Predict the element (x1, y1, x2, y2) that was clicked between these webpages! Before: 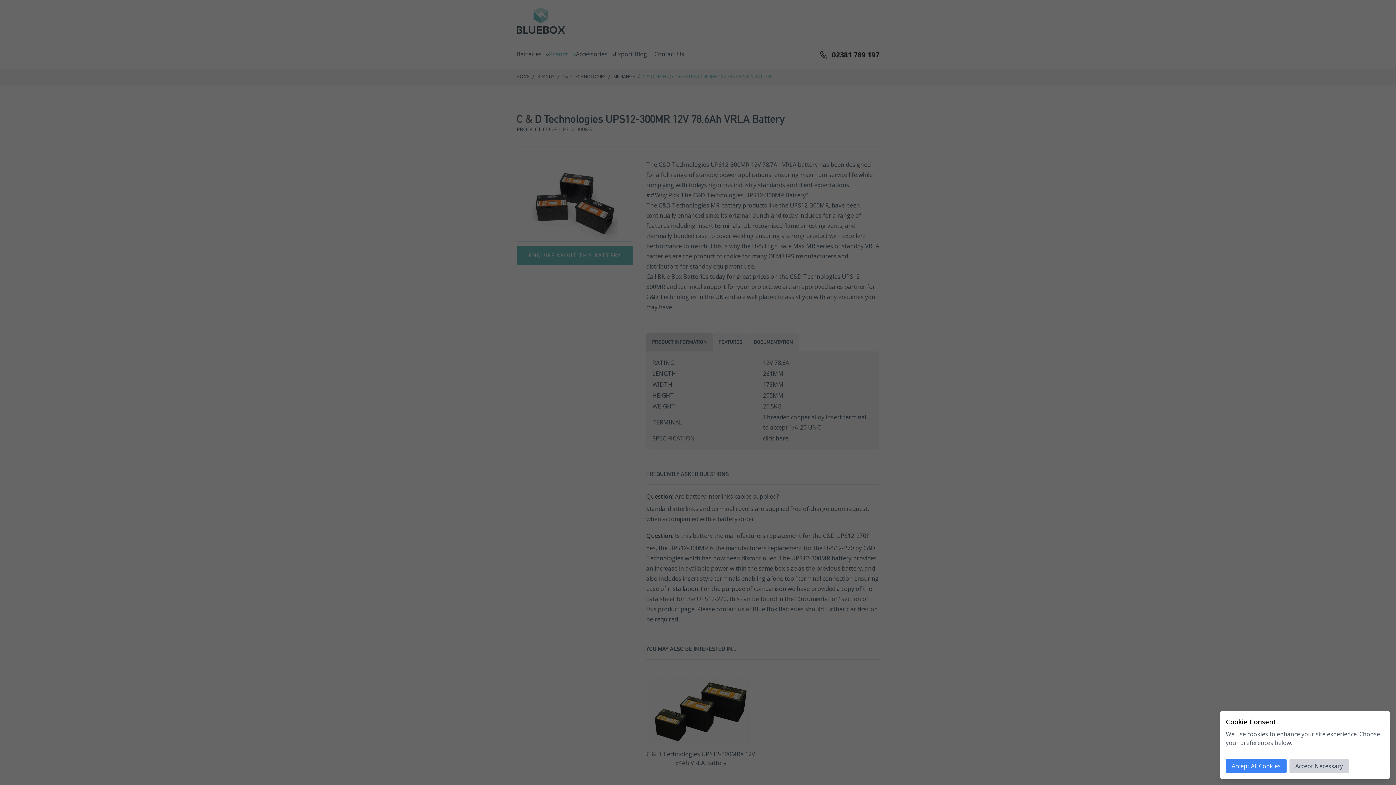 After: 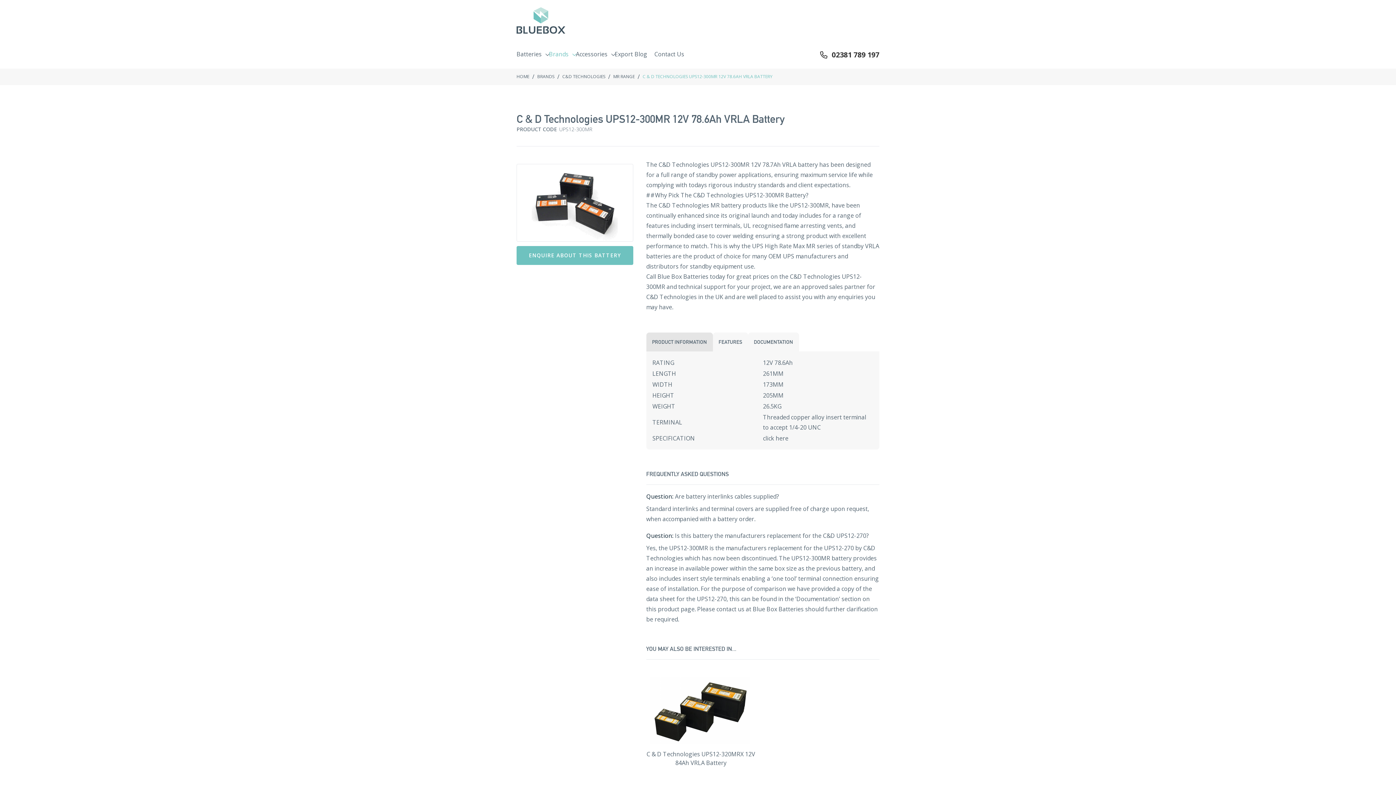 Action: bbox: (1289, 759, 1349, 773) label: Accept Necessary